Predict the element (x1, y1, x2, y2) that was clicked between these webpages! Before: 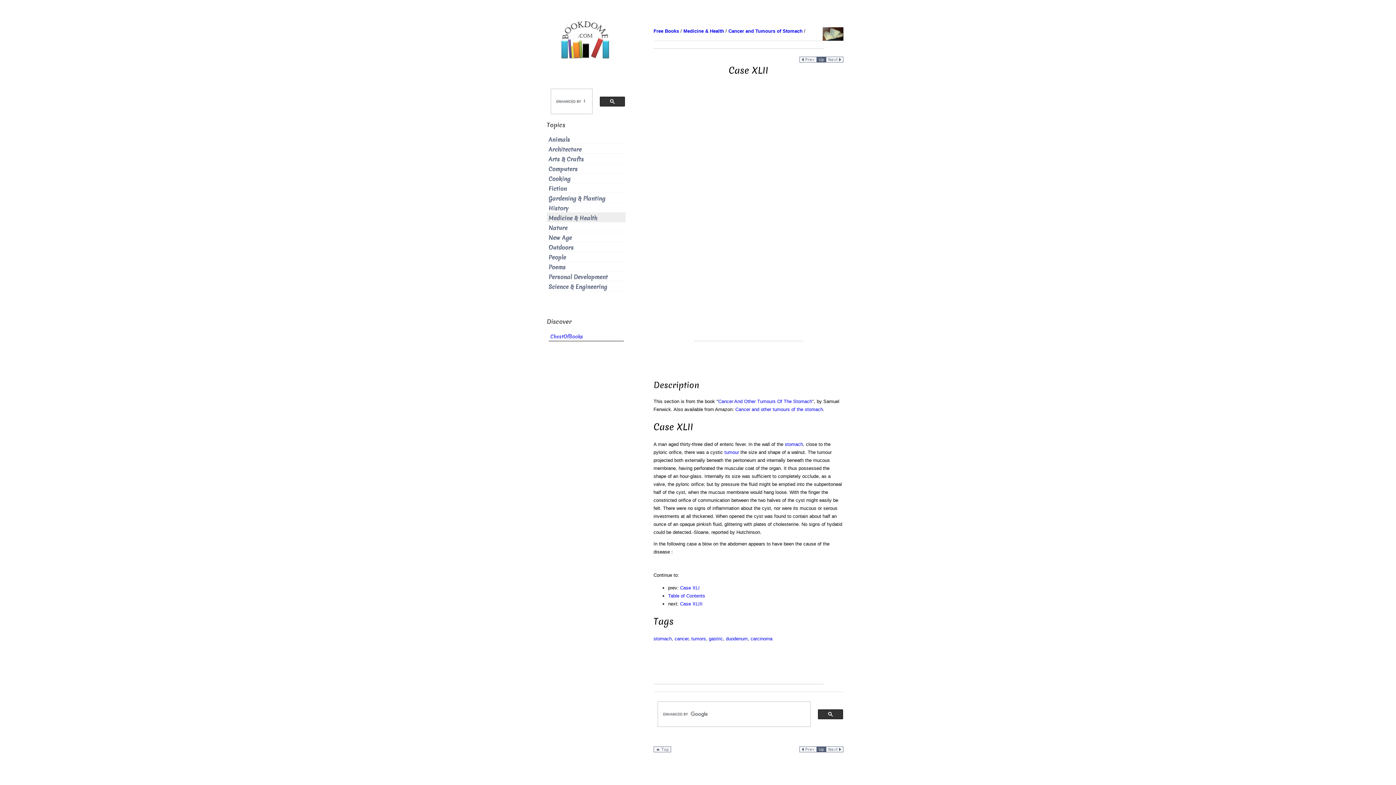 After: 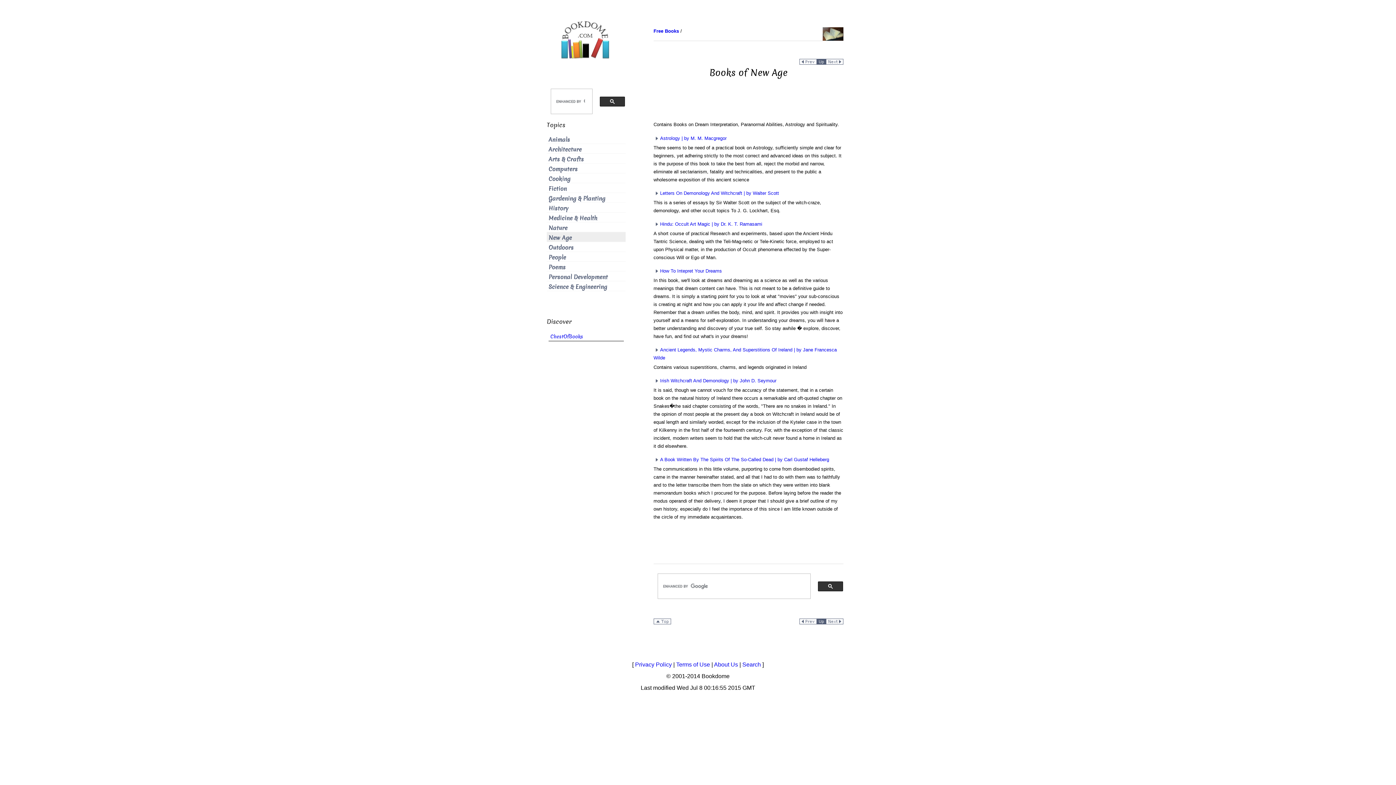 Action: bbox: (548, 234, 572, 241) label: New Age